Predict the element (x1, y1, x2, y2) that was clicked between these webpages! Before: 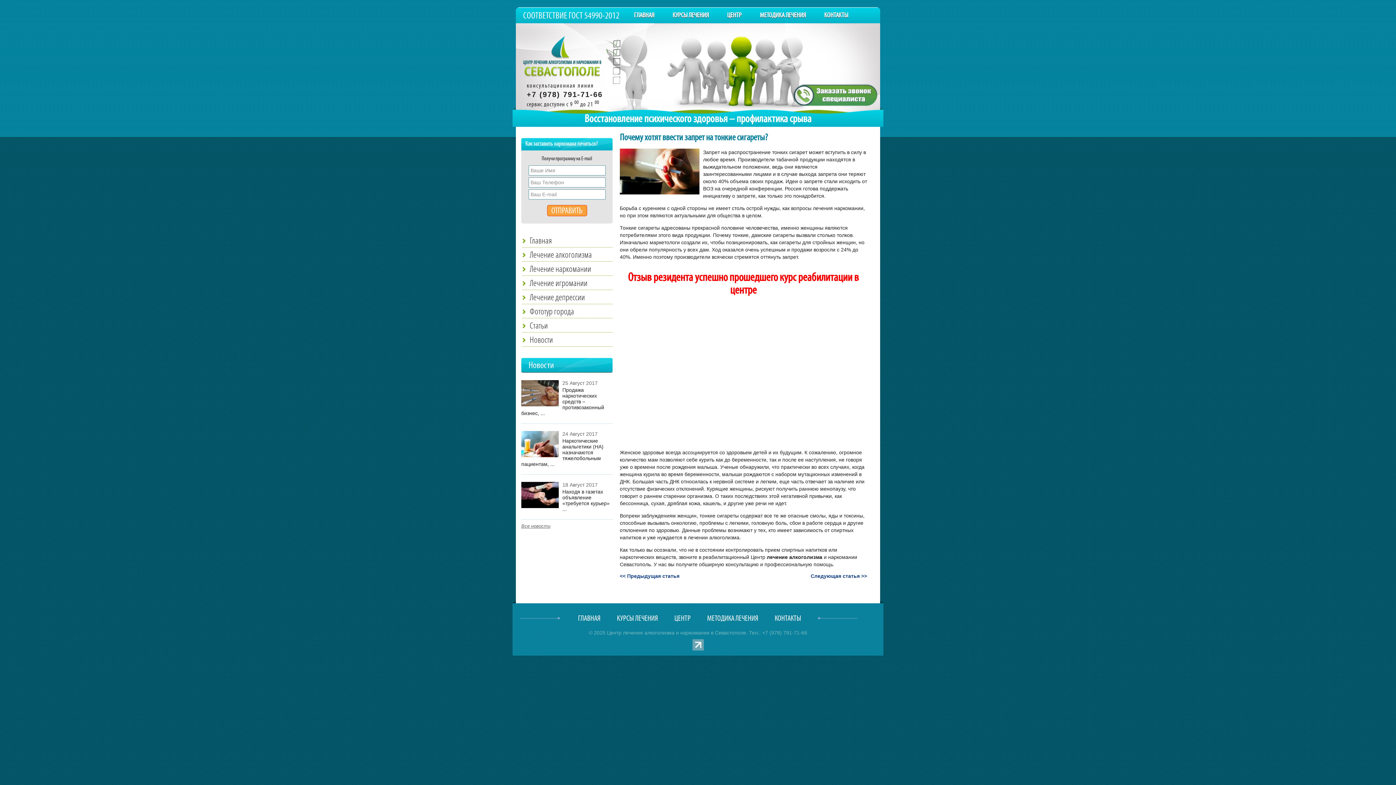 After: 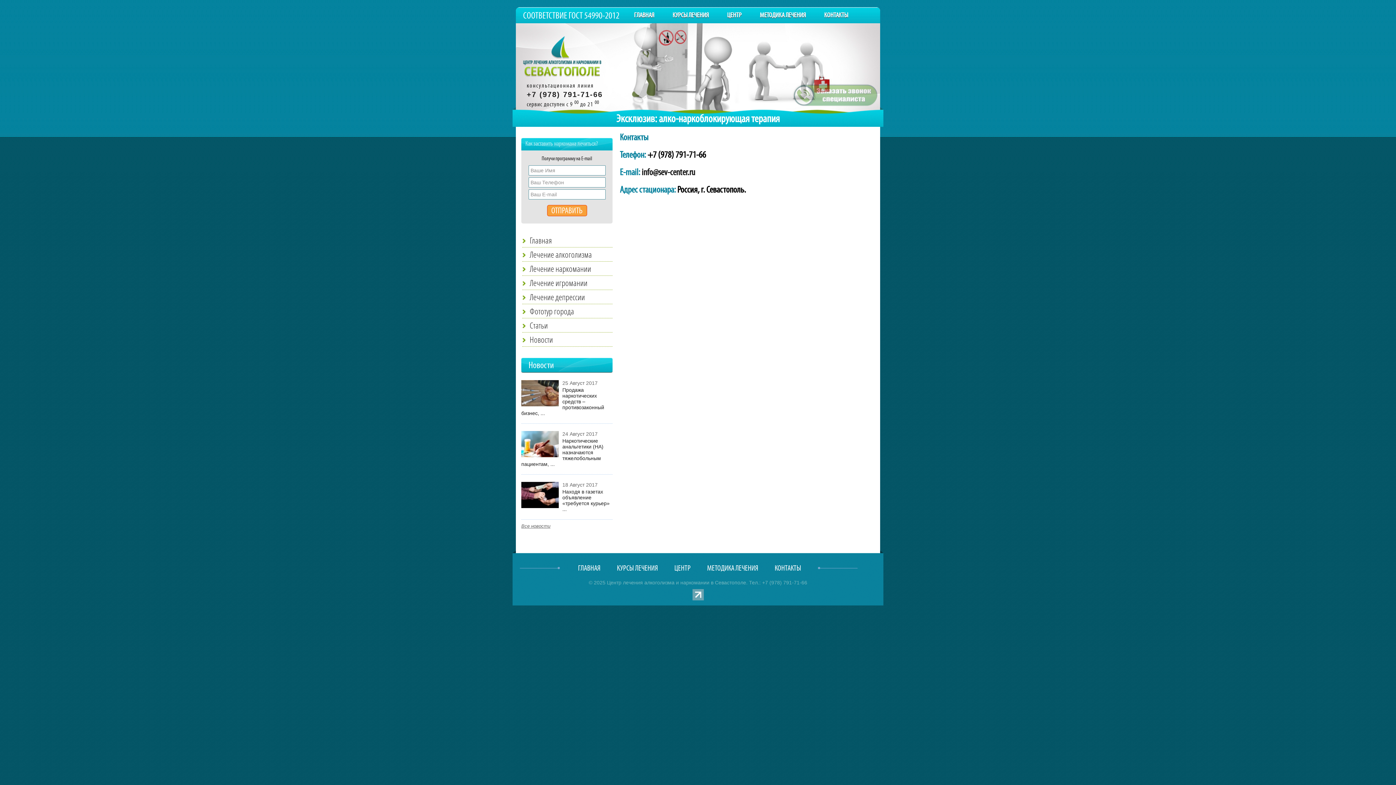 Action: label: КОНТАКТЫ bbox: (774, 614, 801, 623)